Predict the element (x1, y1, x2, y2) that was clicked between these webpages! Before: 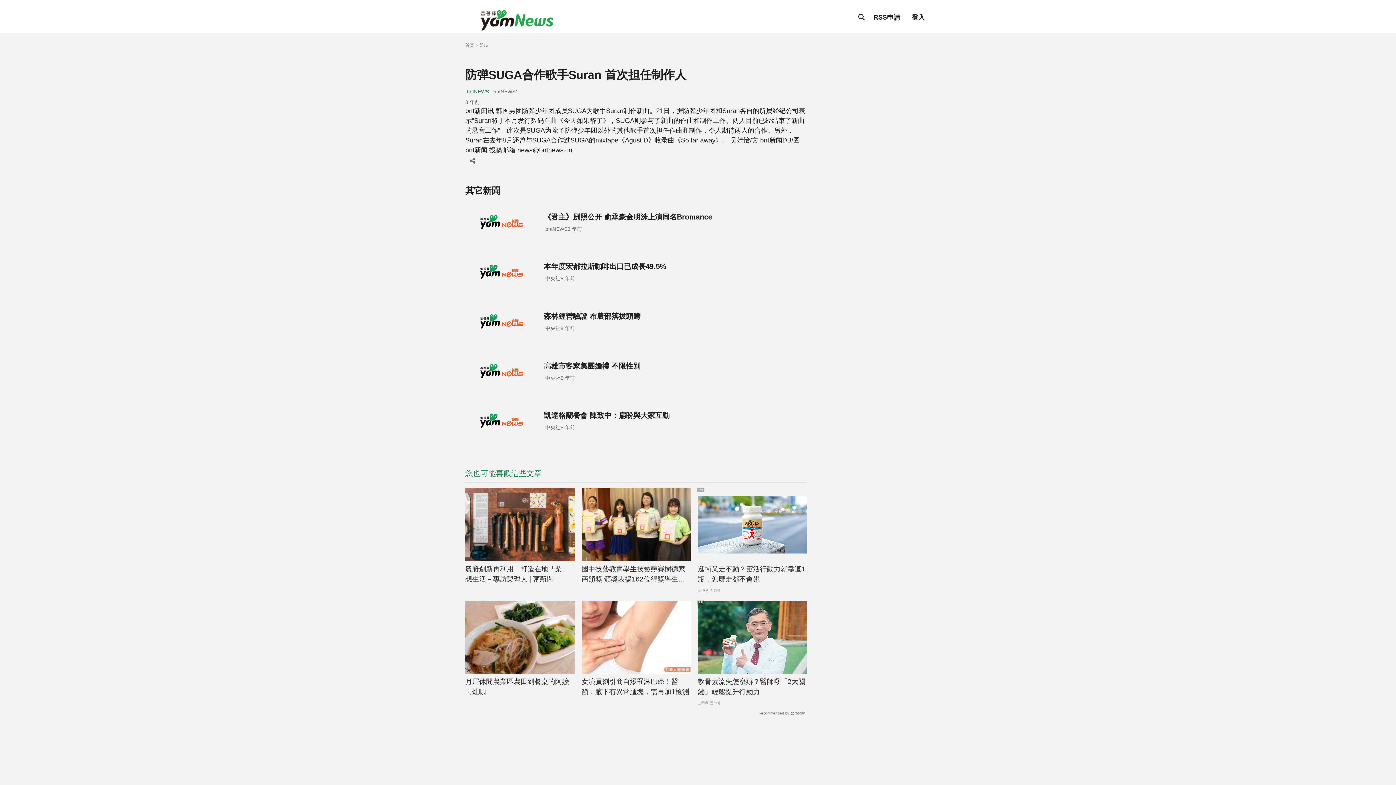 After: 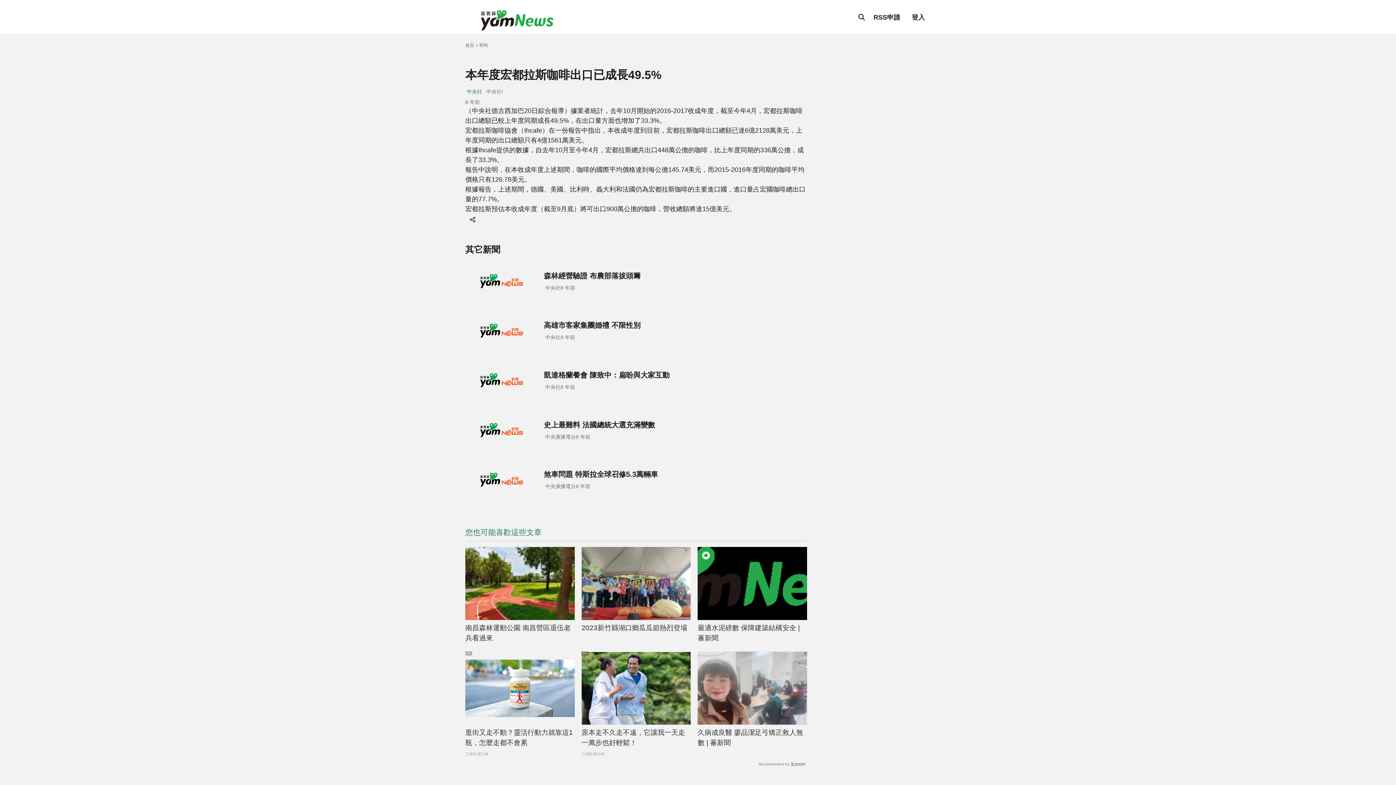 Action: label: 本年度宏都拉斯咖啡出口已成長49.5%
中央社
8 年前 bbox: (465, 251, 807, 292)